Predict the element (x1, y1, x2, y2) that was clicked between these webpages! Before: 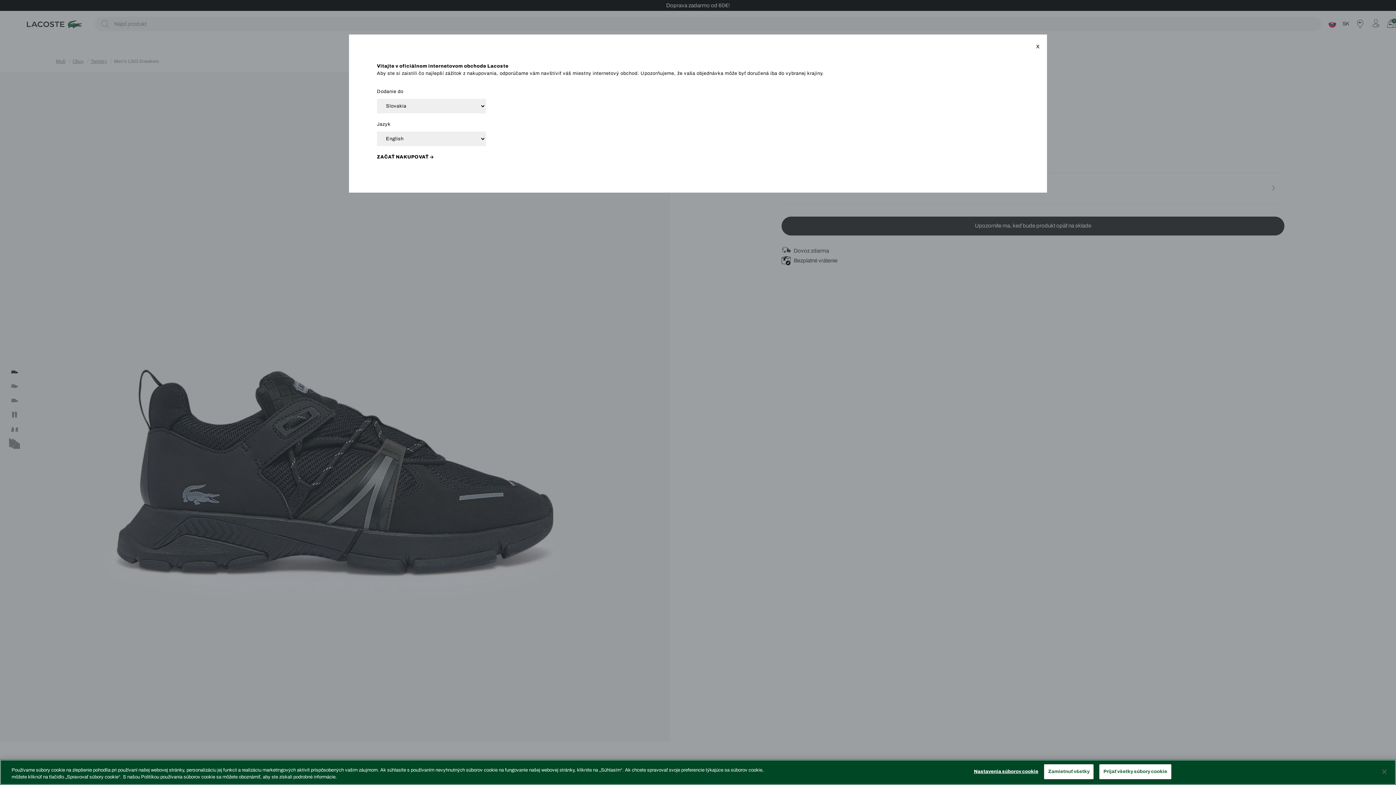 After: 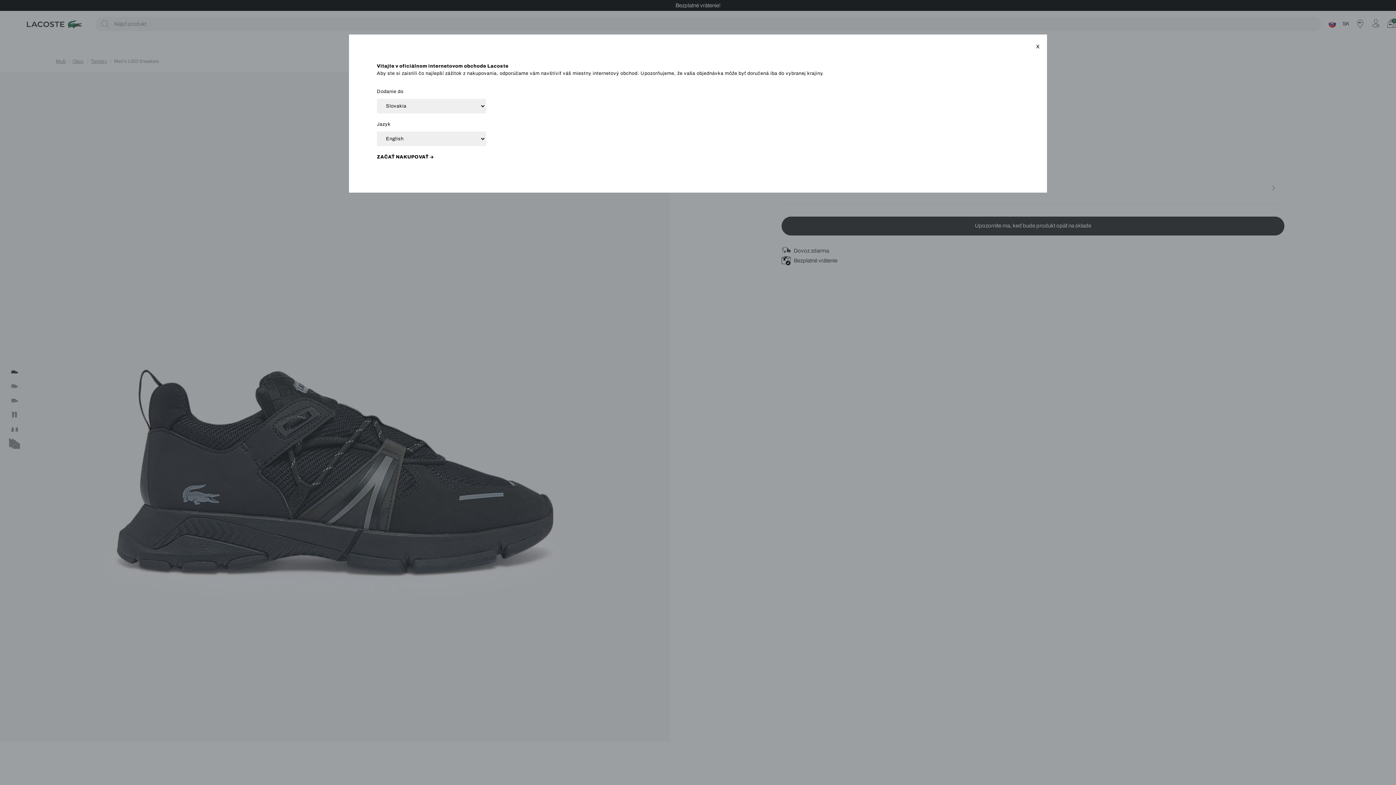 Action: bbox: (1099, 764, 1171, 779) label: Prijať všetky súbory cookie